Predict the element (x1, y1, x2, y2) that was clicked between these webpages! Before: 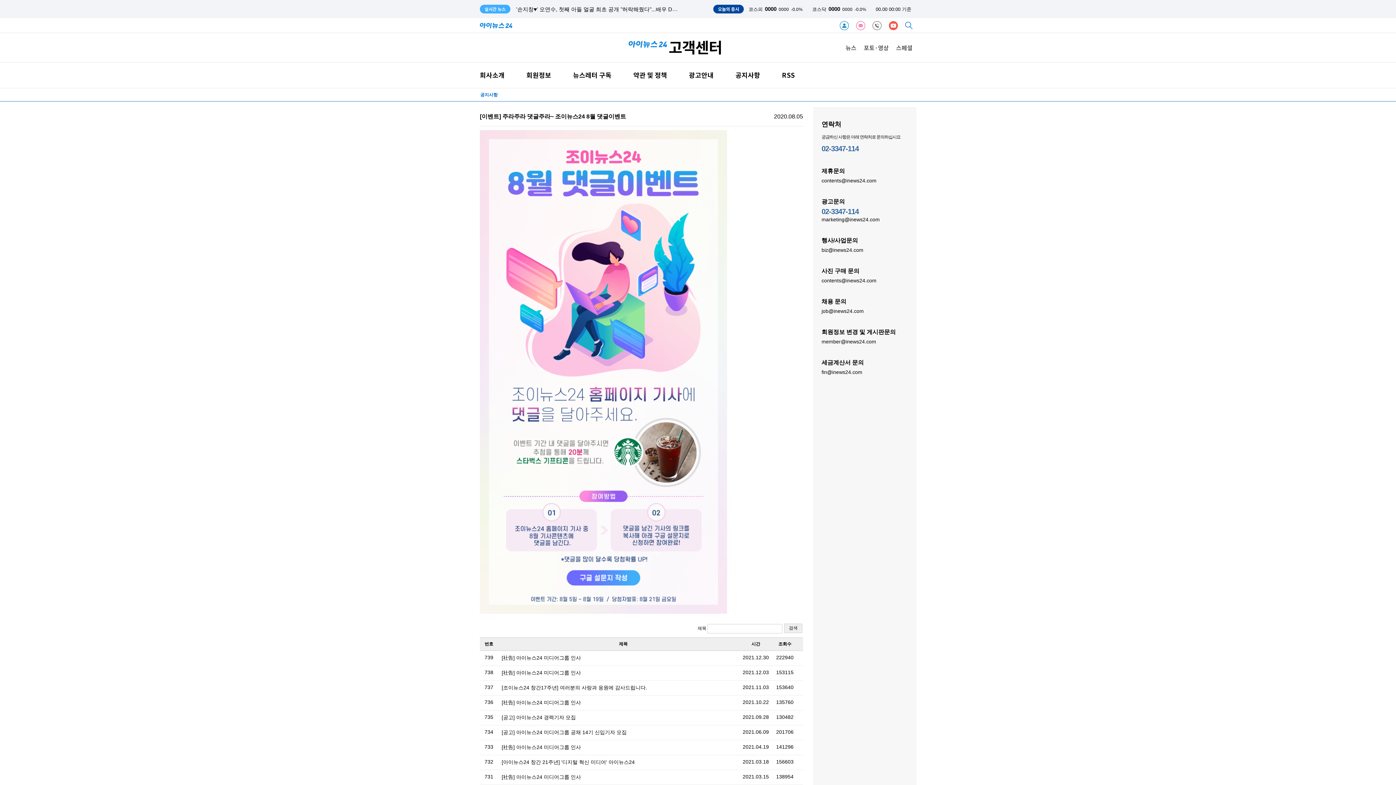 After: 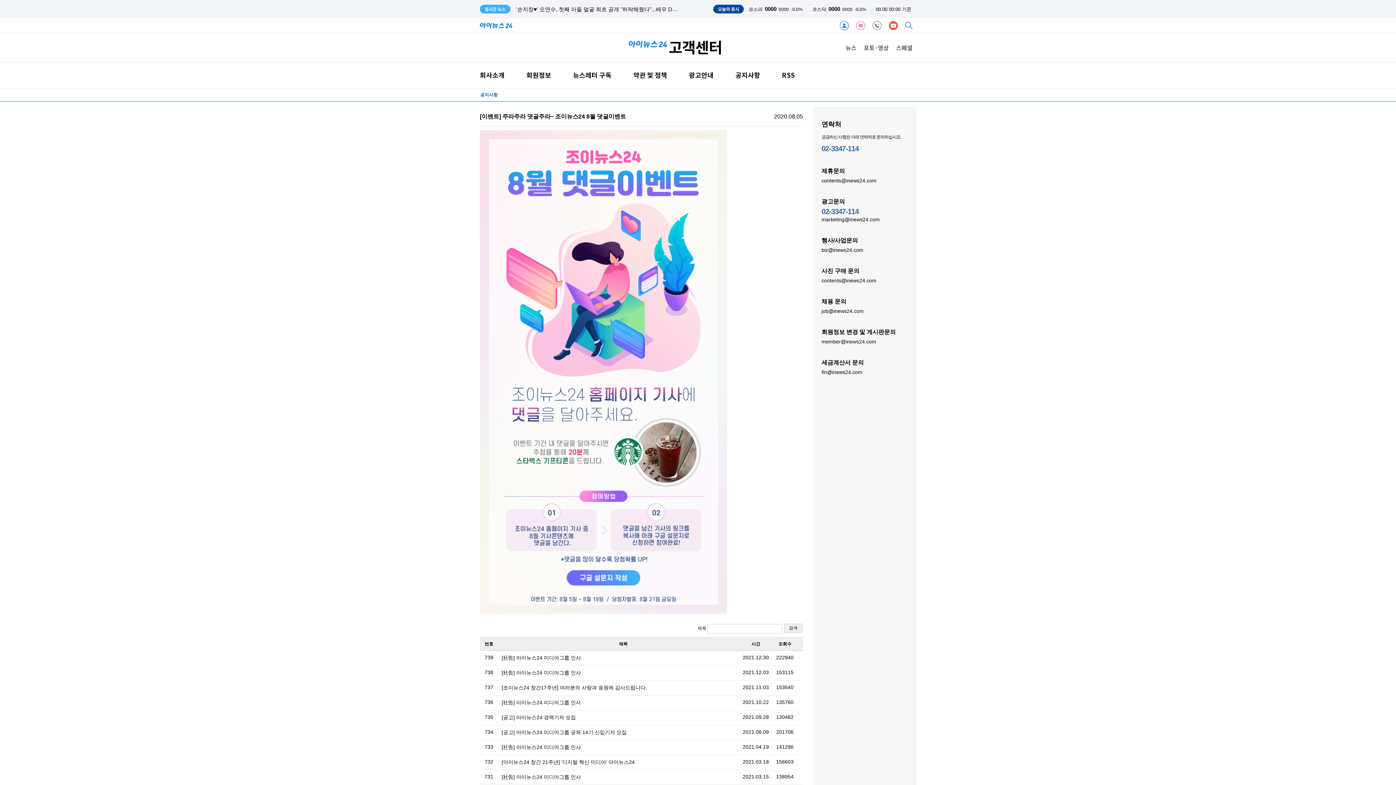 Action: label: contents@inews24.com bbox: (821, 177, 876, 183)